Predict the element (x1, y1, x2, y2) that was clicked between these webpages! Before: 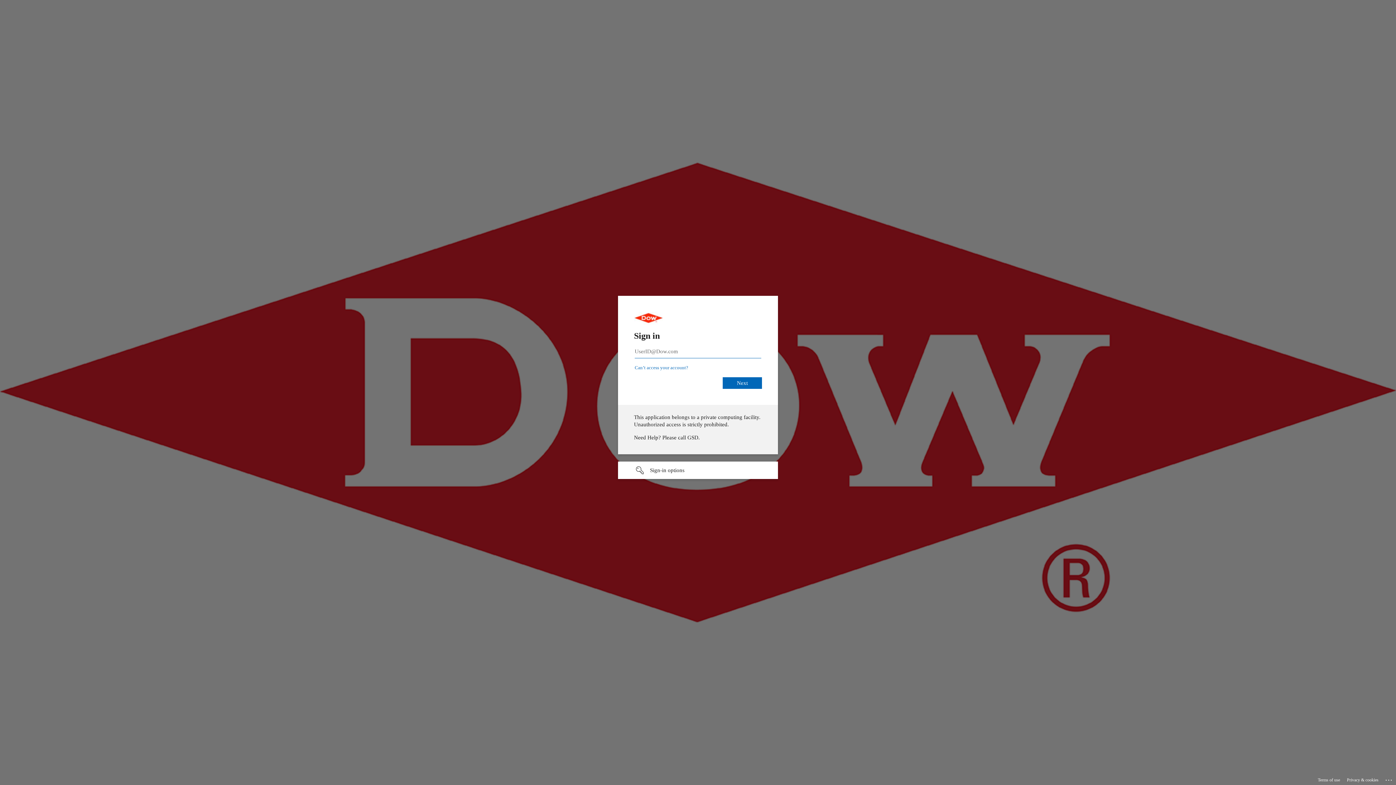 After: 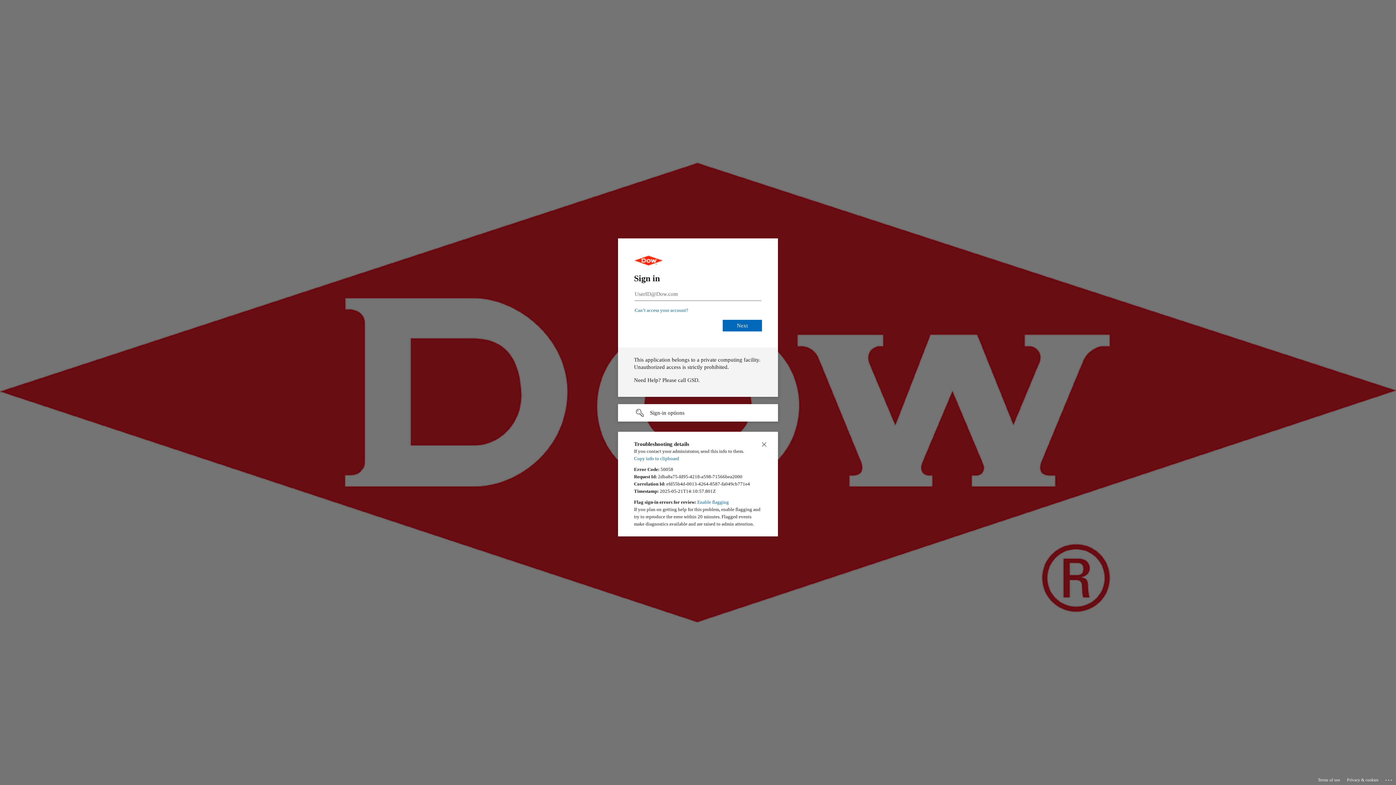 Action: label: Click here for troubleshooting information bbox: (1385, 775, 1393, 783)